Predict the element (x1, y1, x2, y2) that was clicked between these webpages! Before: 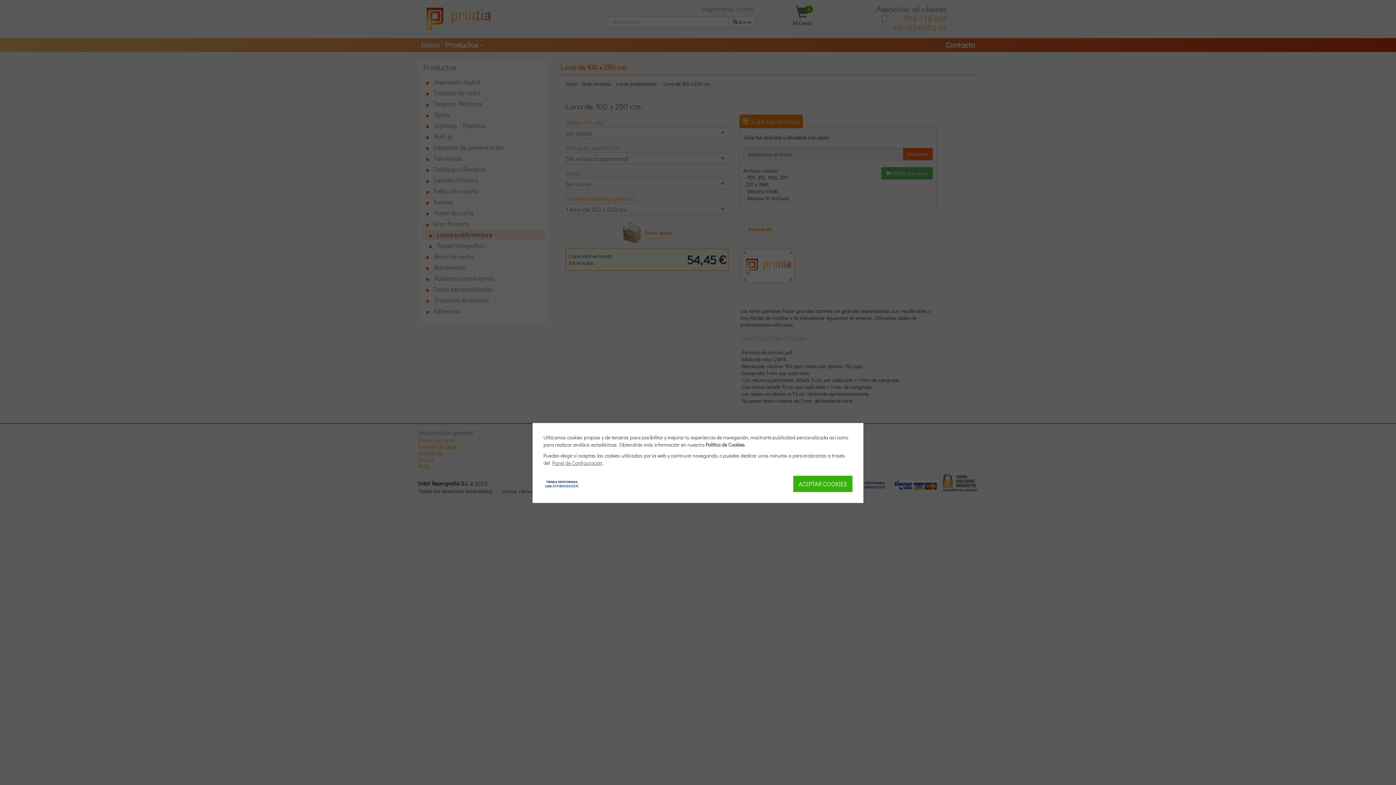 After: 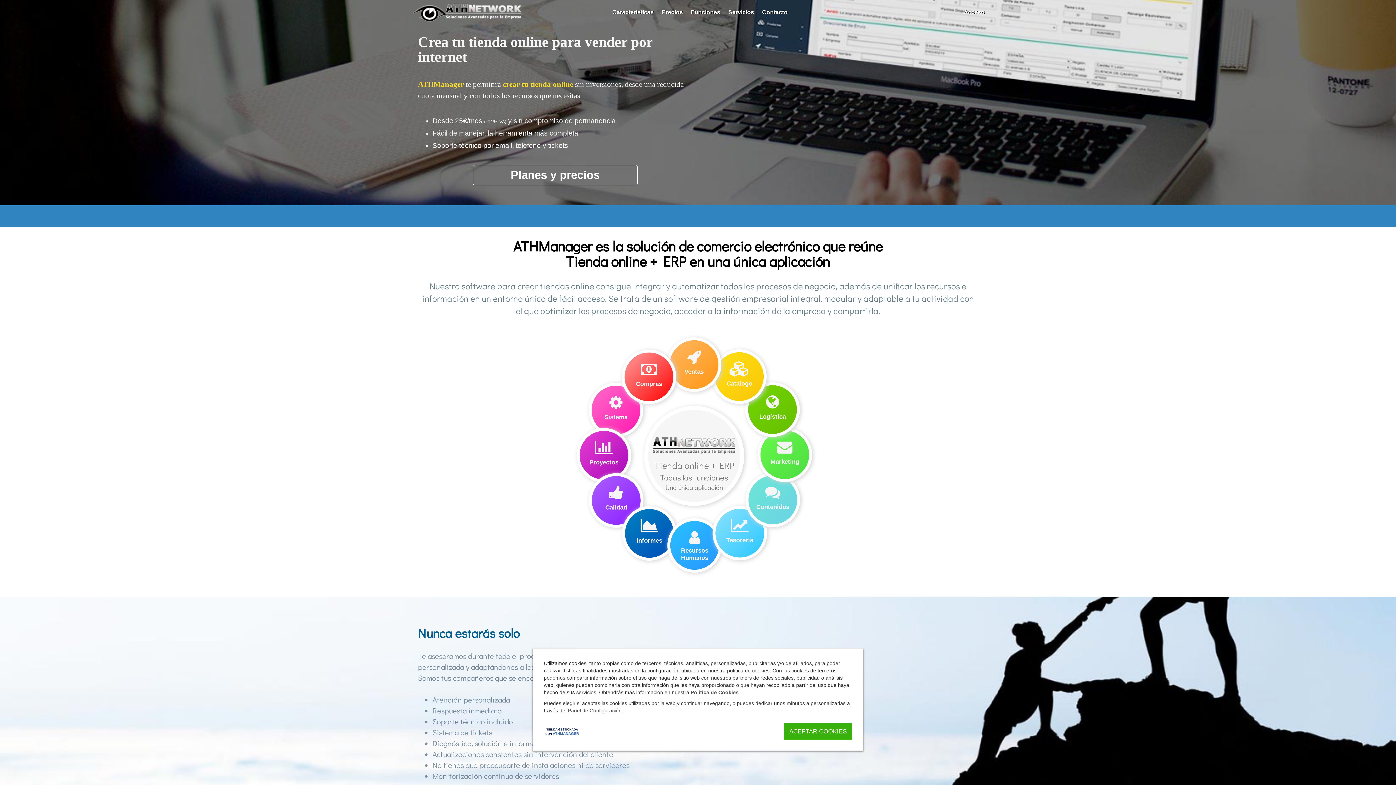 Action: bbox: (543, 480, 580, 487)